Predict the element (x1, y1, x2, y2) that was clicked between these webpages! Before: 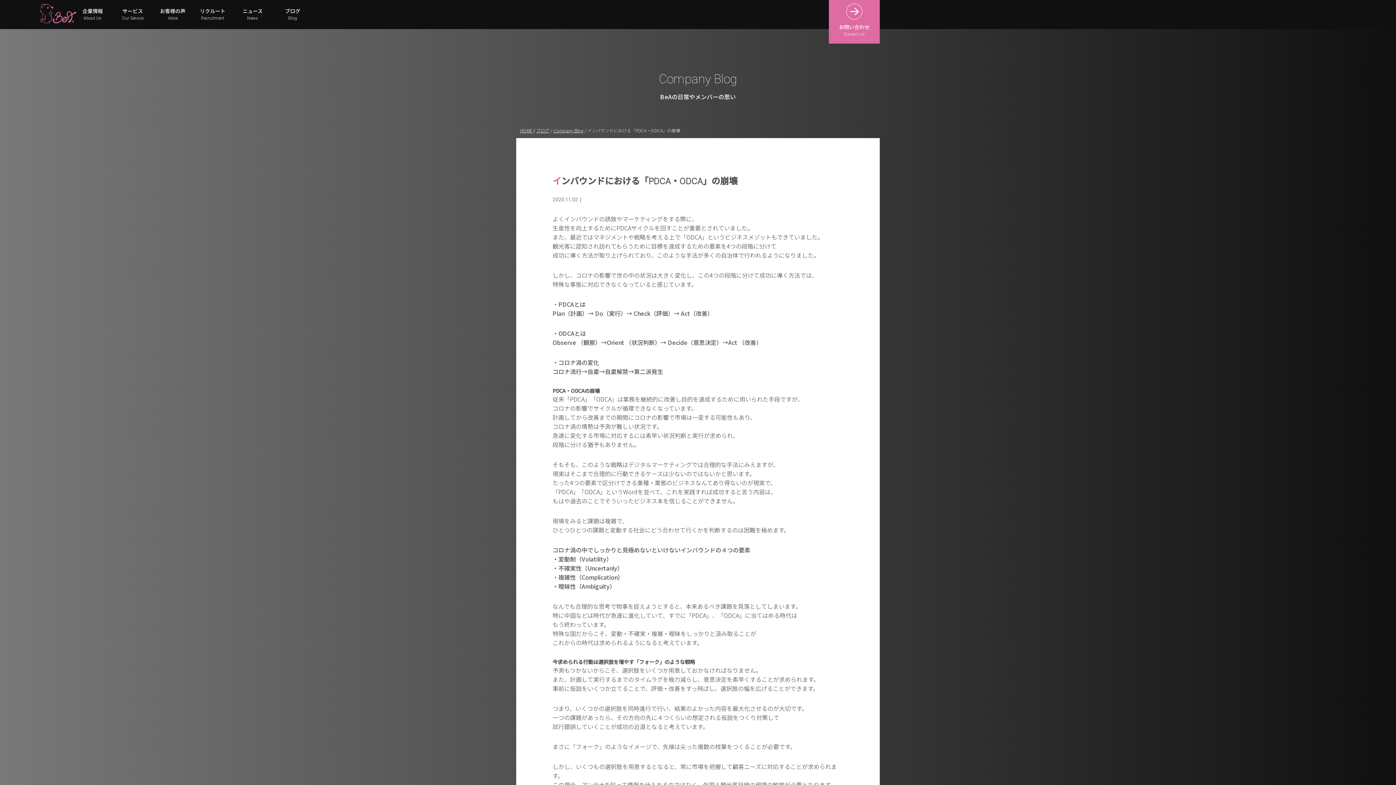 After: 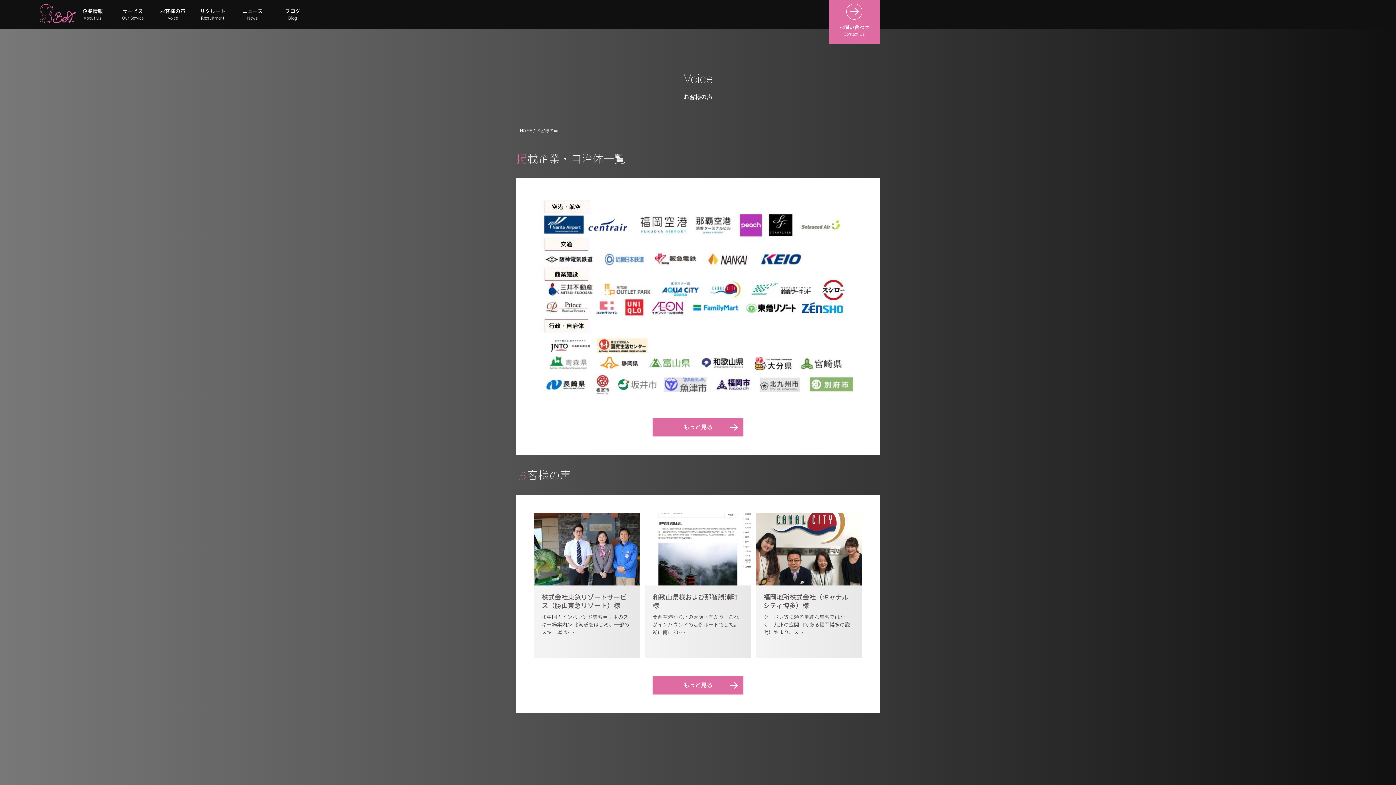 Action: label: お客様の声
Voice bbox: (152, 7, 192, 21)